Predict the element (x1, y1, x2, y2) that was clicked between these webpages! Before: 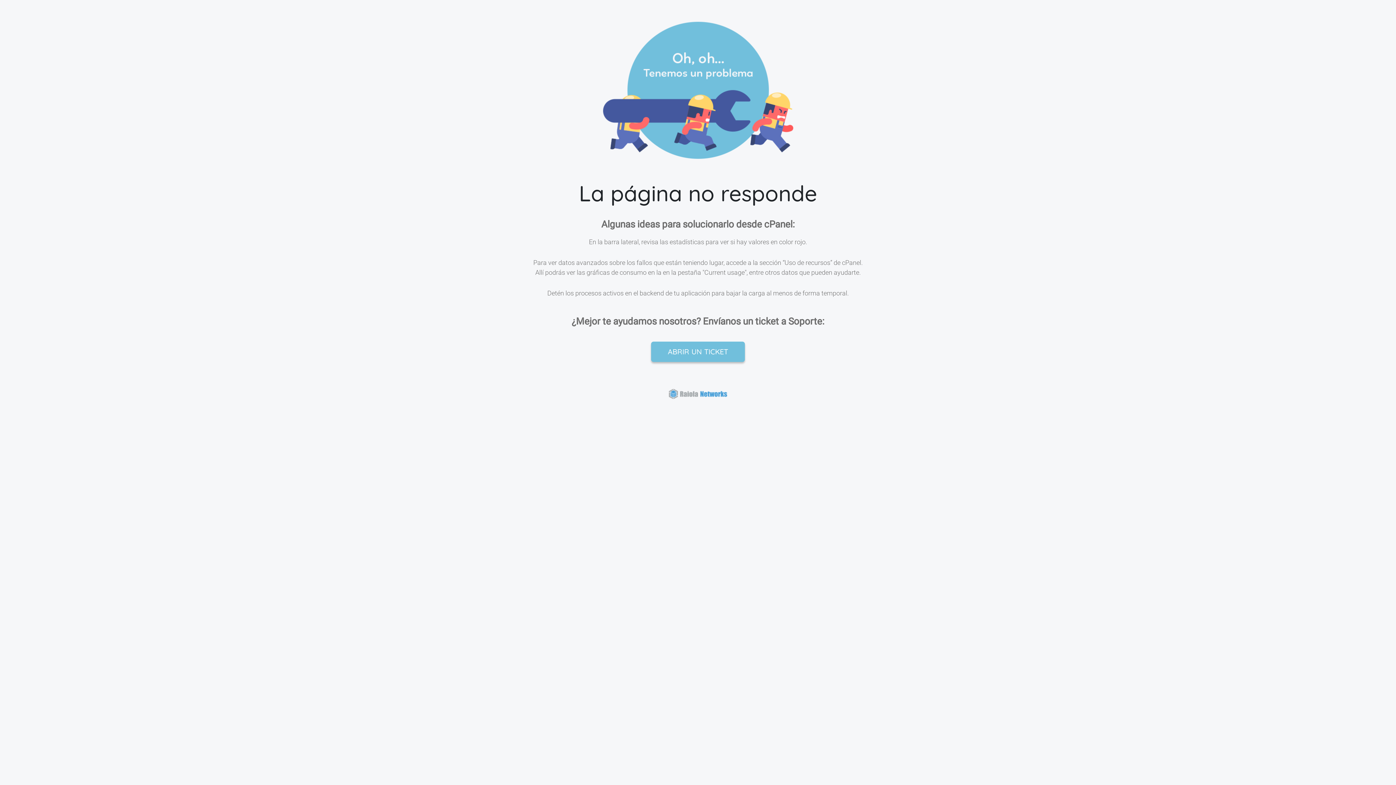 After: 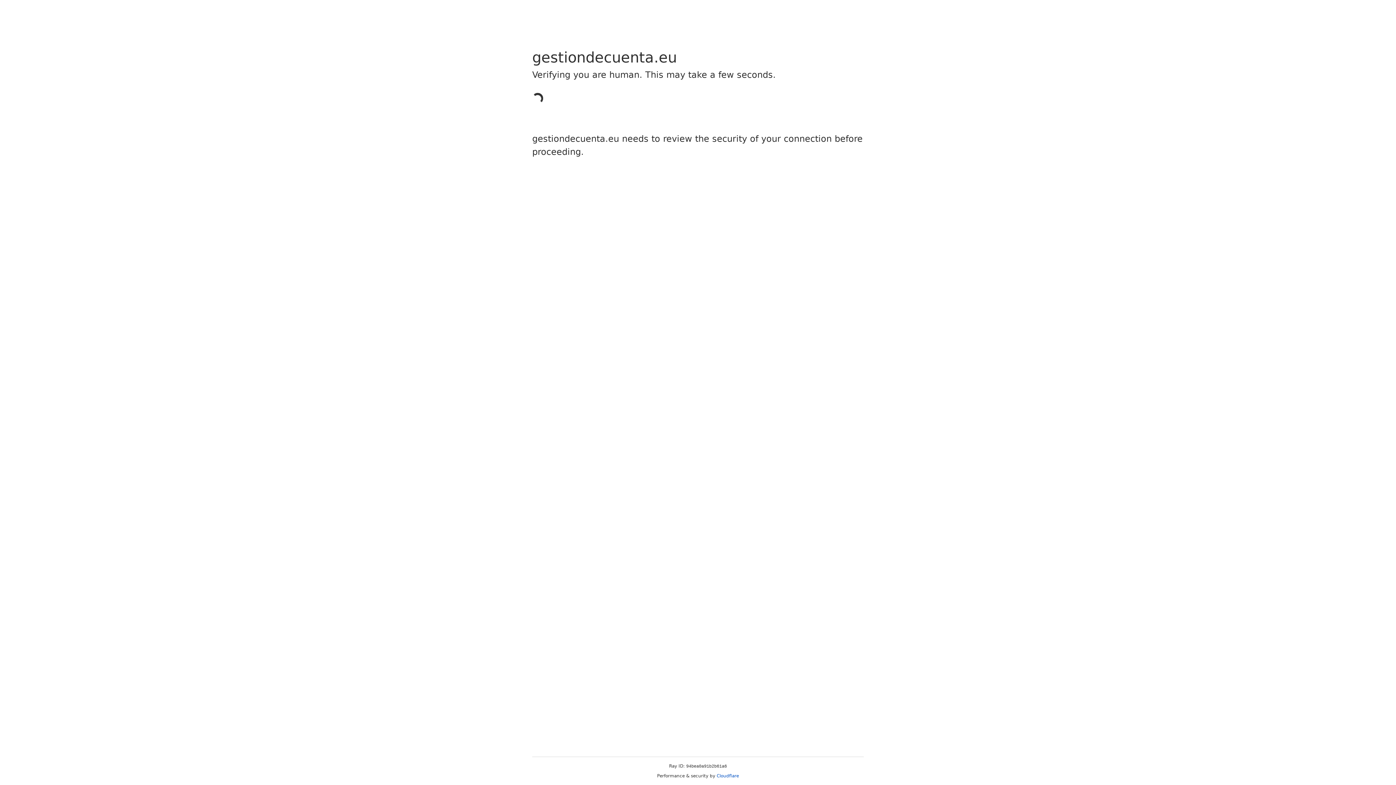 Action: label: ABRIR UN TICKET bbox: (651, 341, 745, 362)